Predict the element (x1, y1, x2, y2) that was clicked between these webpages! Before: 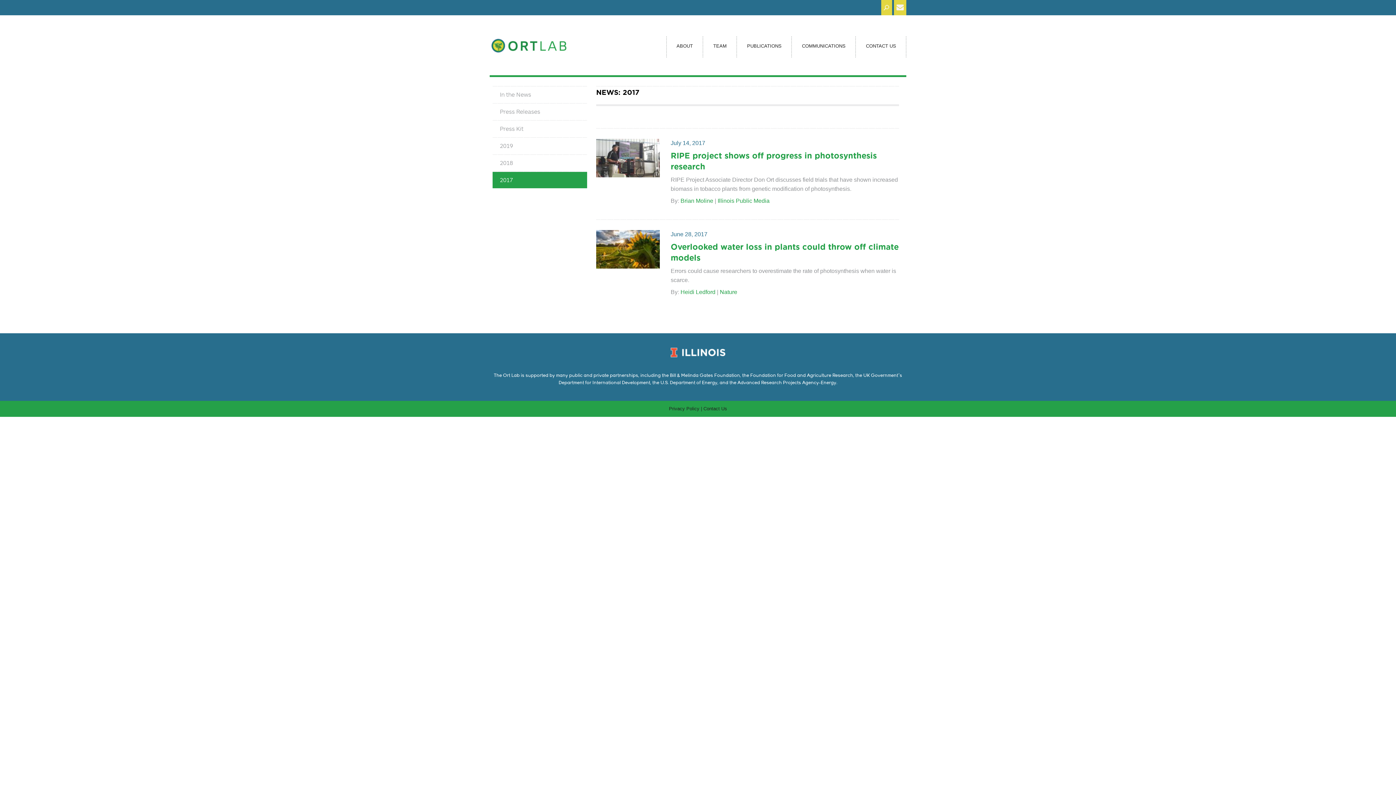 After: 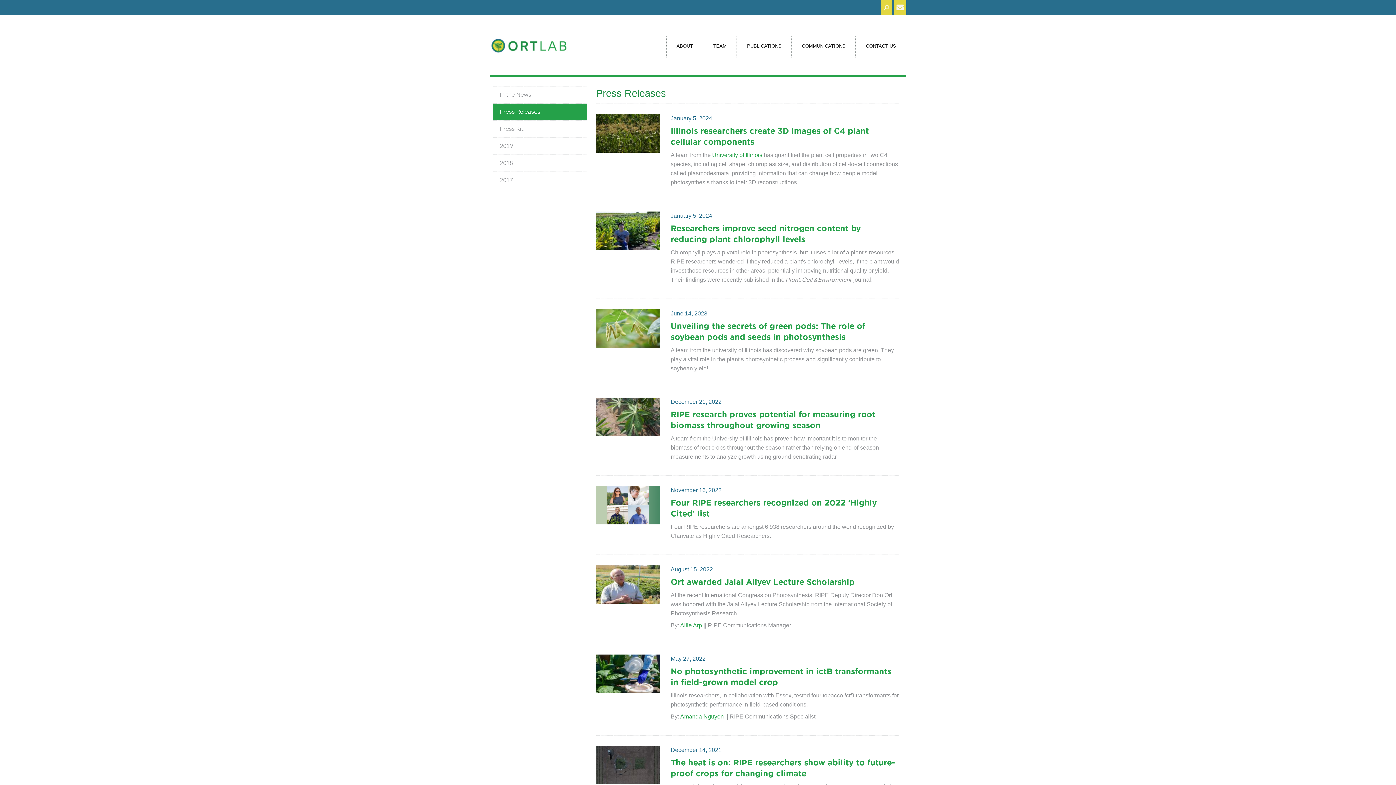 Action: label: Press Releases bbox: (492, 103, 587, 120)